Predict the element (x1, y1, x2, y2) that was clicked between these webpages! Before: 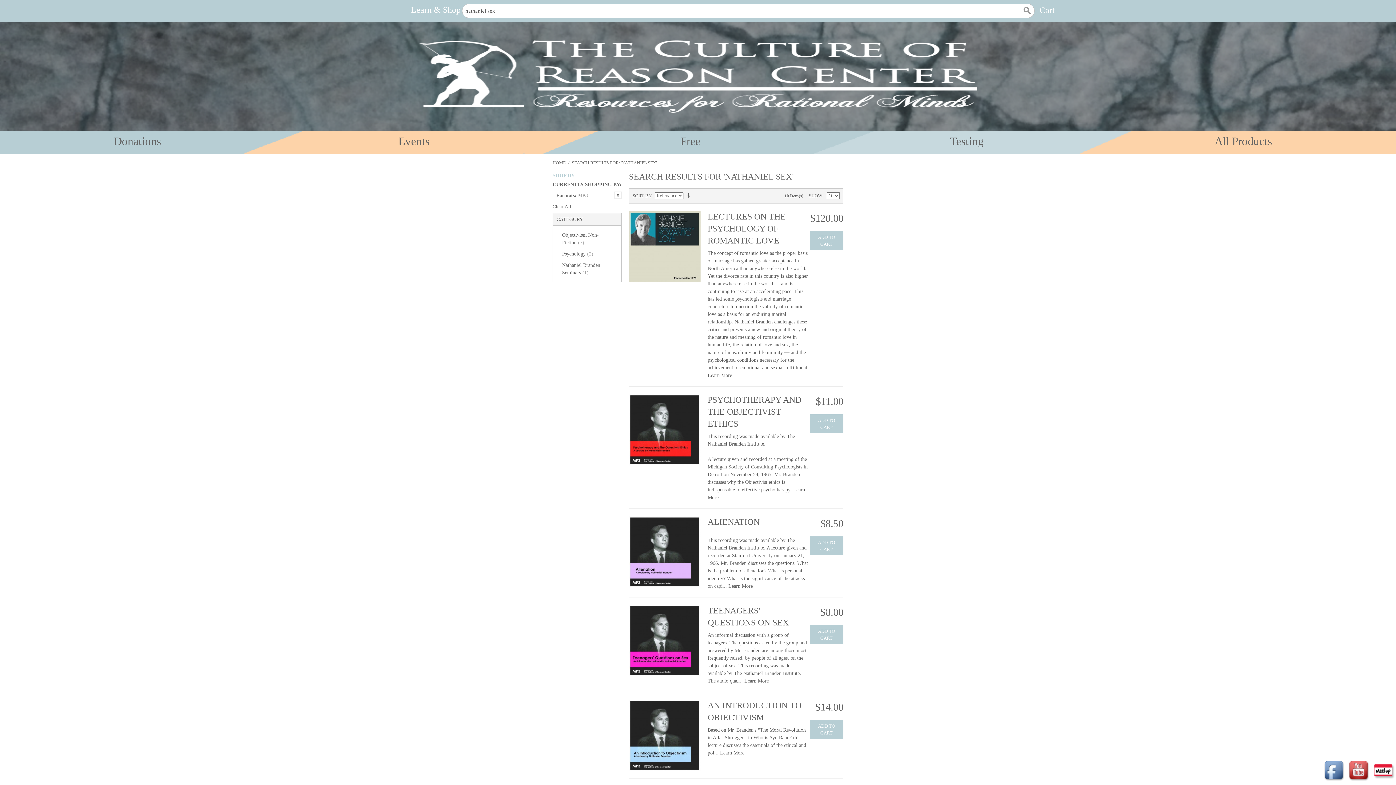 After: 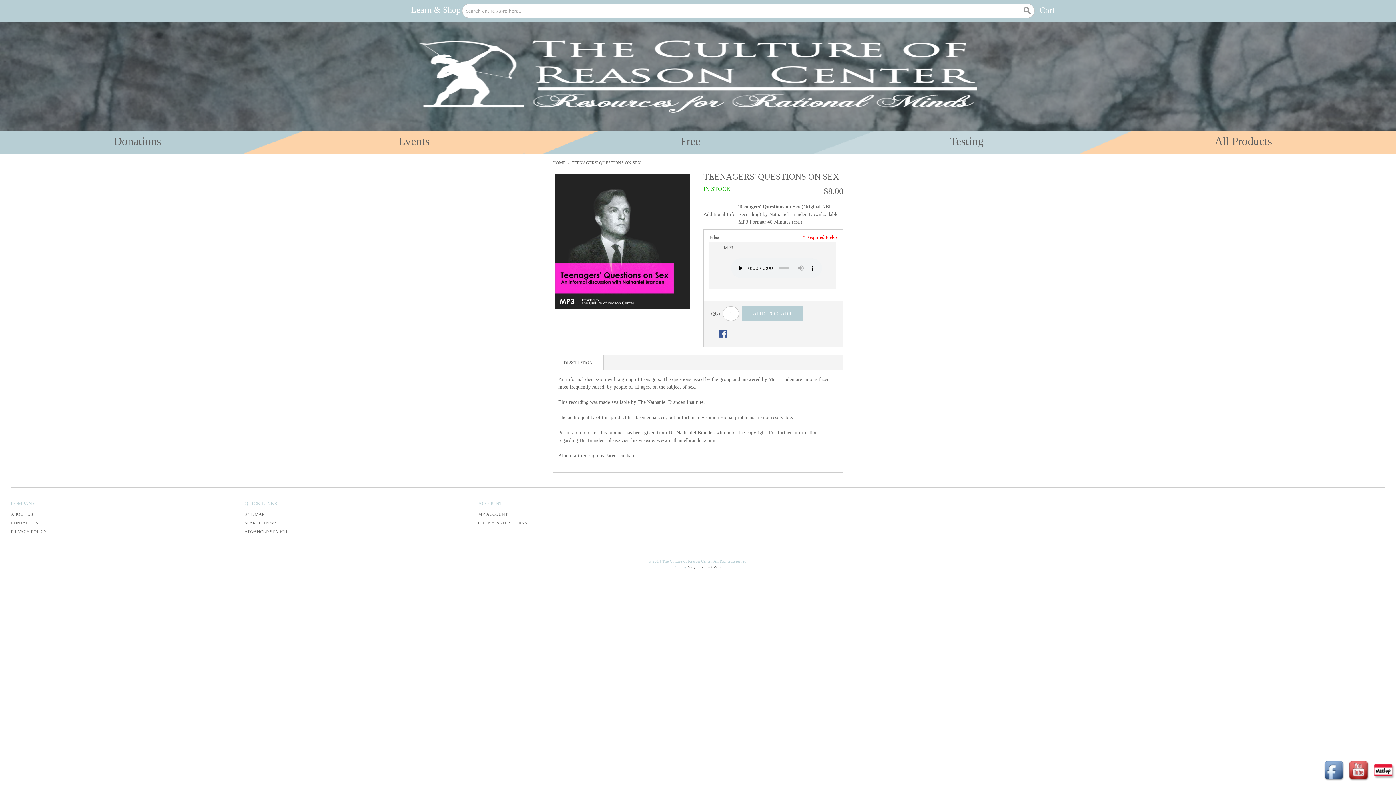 Action: bbox: (809, 625, 843, 644) label: ADD TO CART